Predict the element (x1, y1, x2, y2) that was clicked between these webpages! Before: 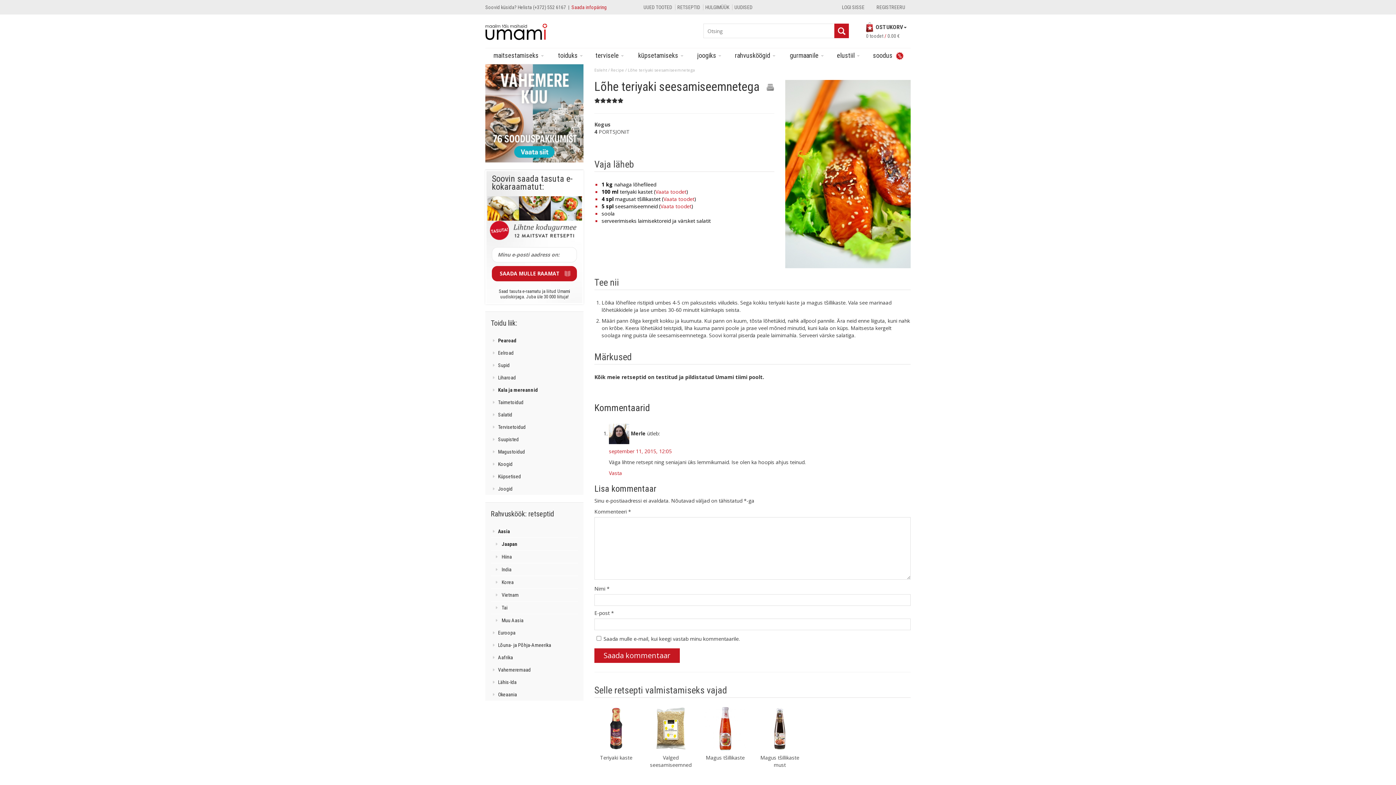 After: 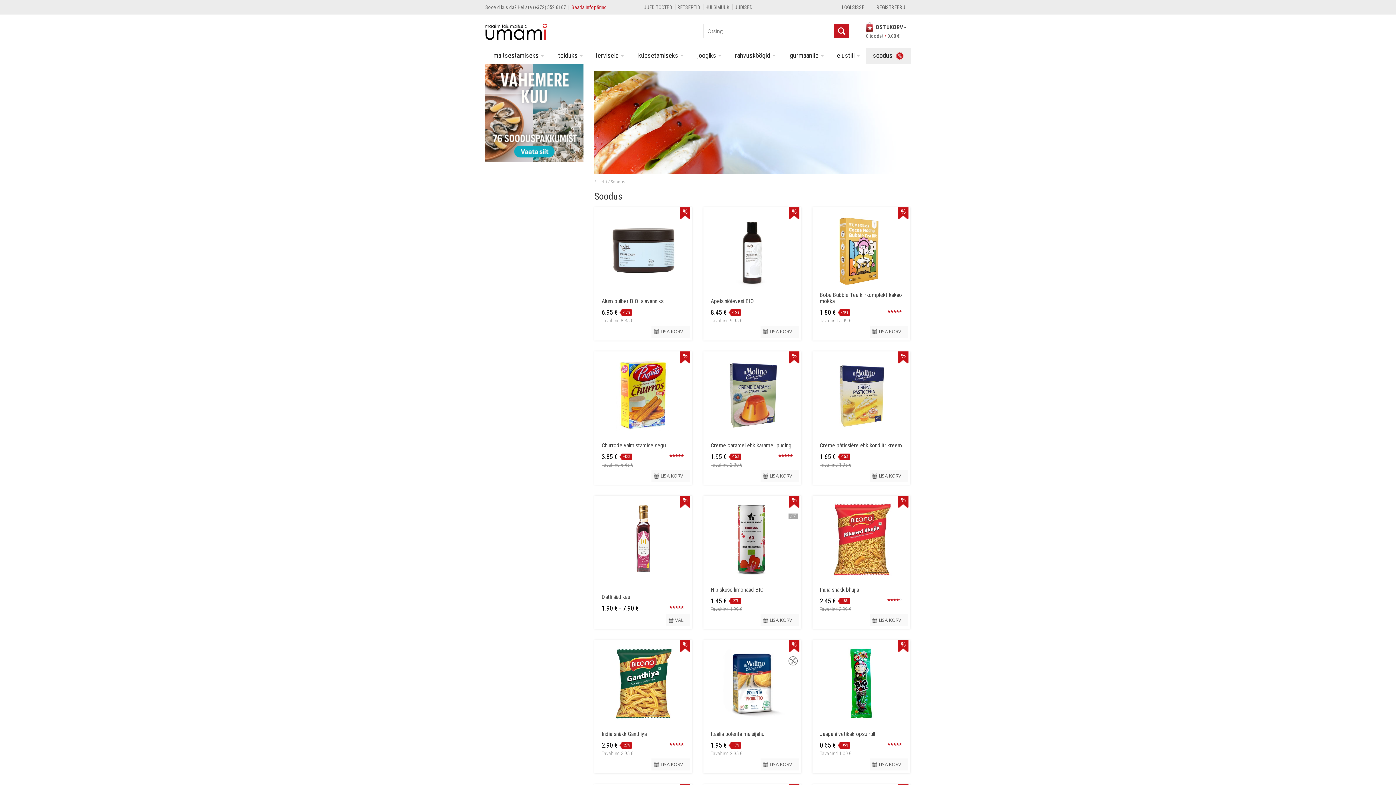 Action: label: soodus bbox: (866, 48, 910, 64)